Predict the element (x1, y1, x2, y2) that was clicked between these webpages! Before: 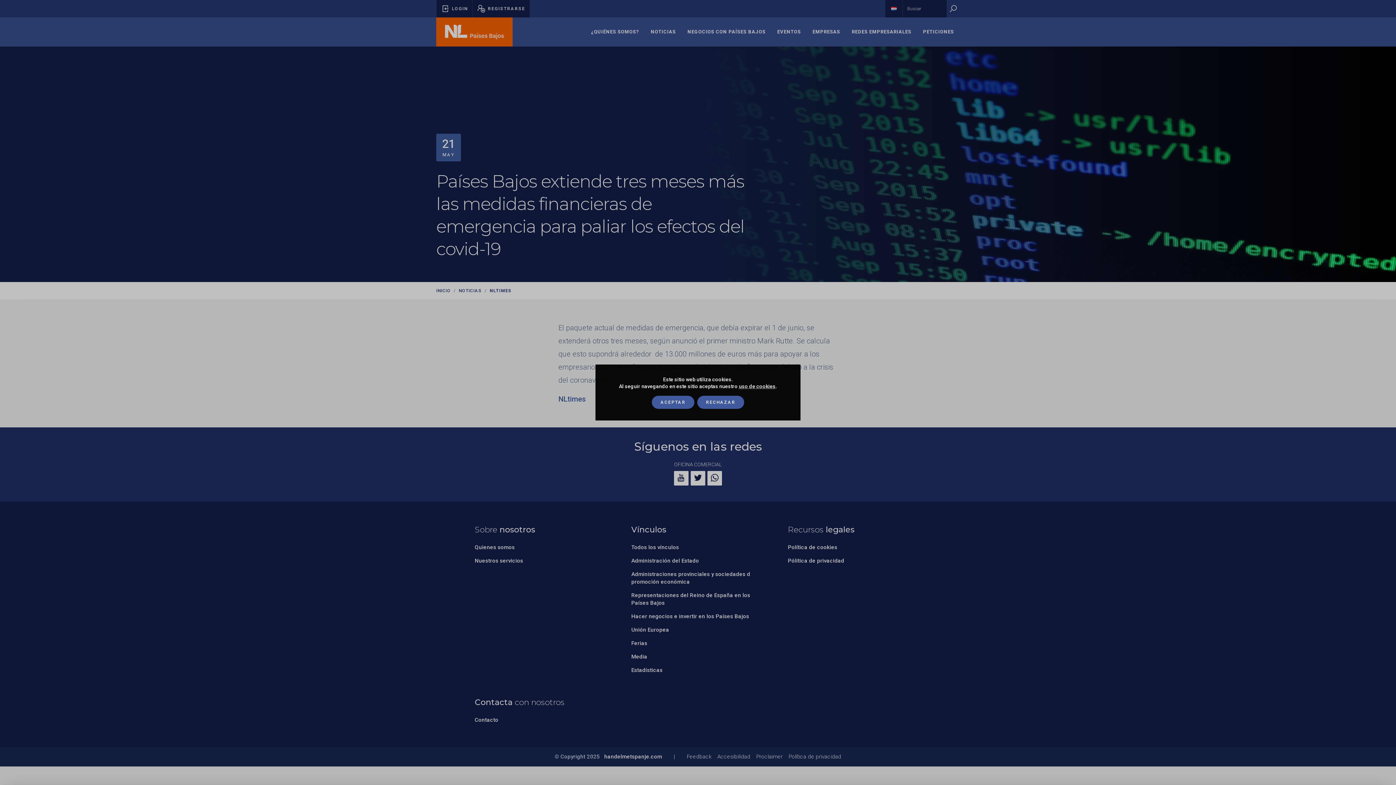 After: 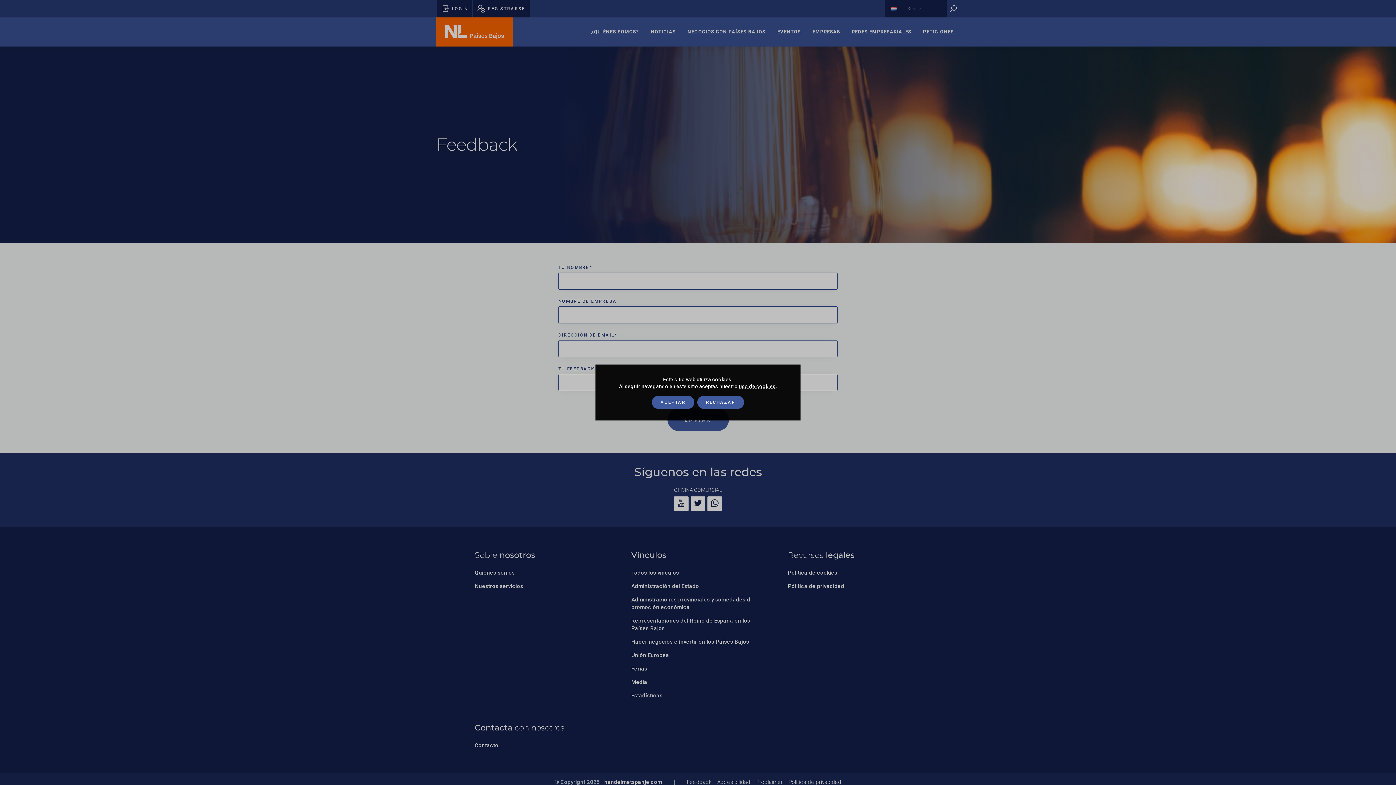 Action: label: Feedback bbox: (686, 753, 711, 761)